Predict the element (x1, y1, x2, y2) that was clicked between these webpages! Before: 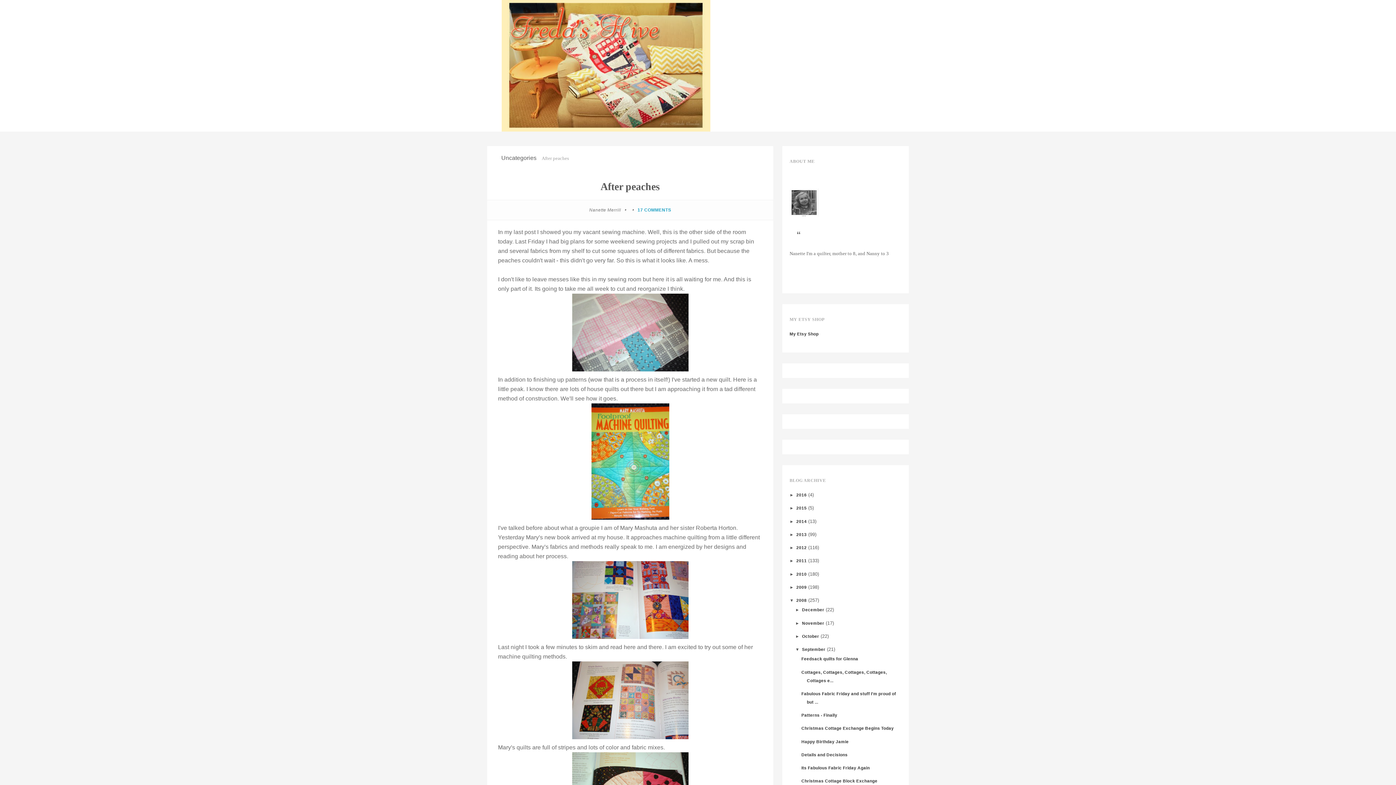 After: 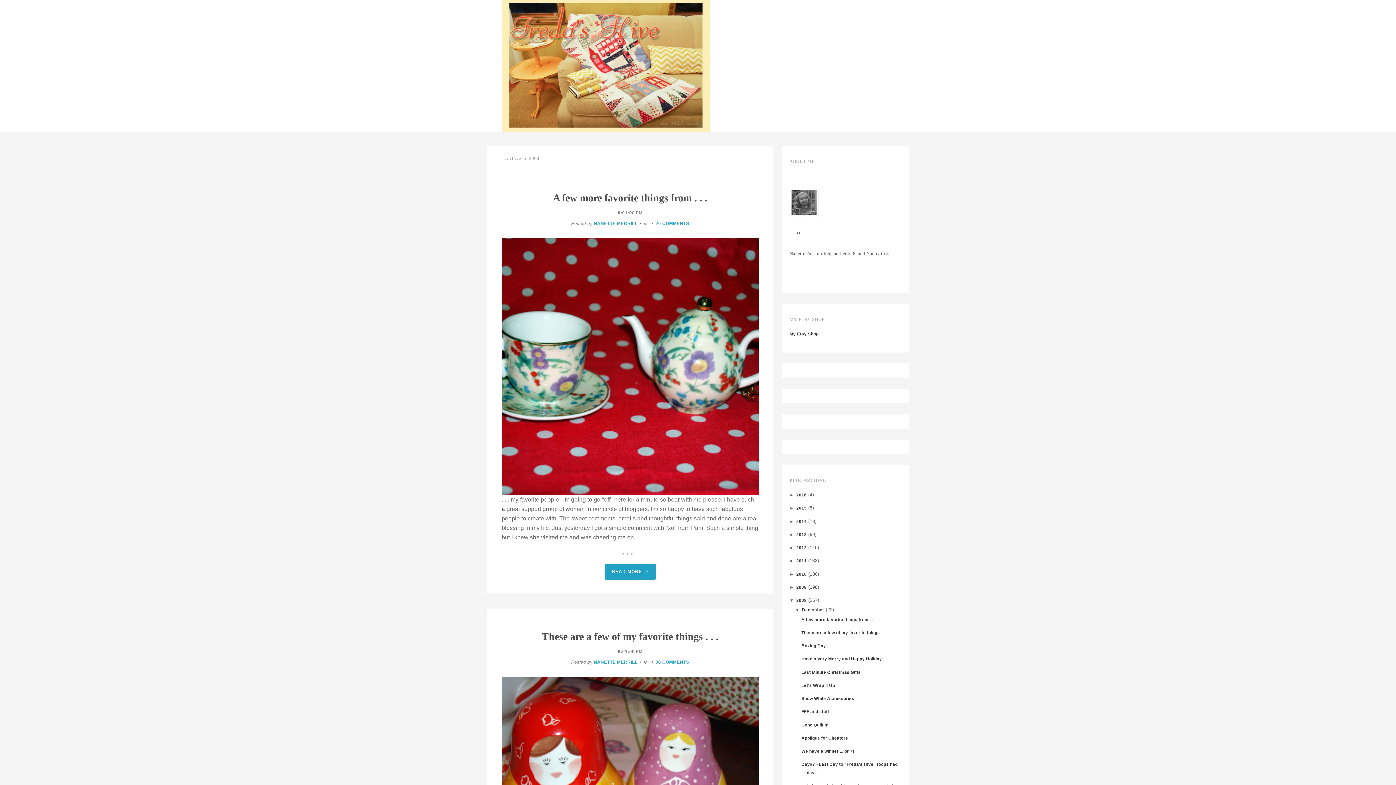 Action: label: 2008 bbox: (796, 598, 806, 602)